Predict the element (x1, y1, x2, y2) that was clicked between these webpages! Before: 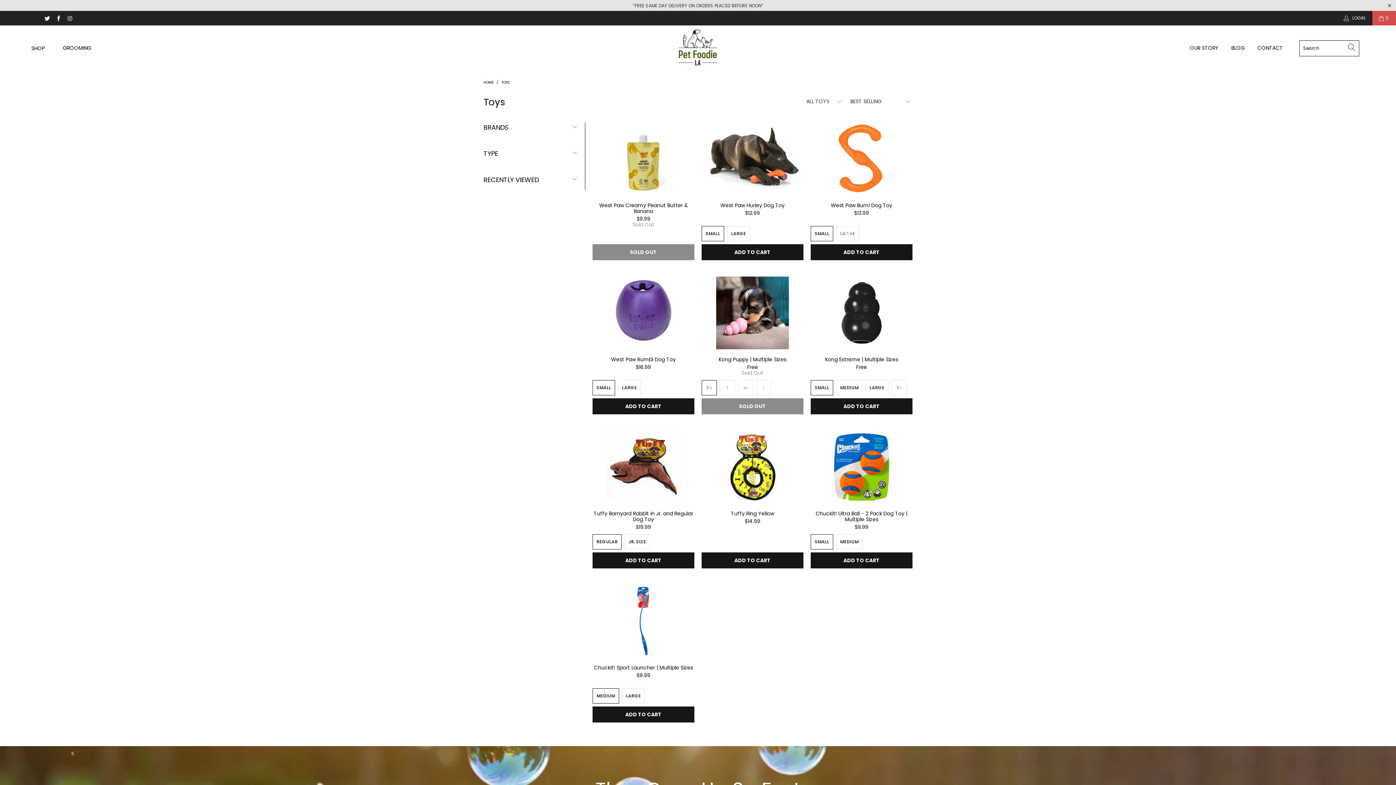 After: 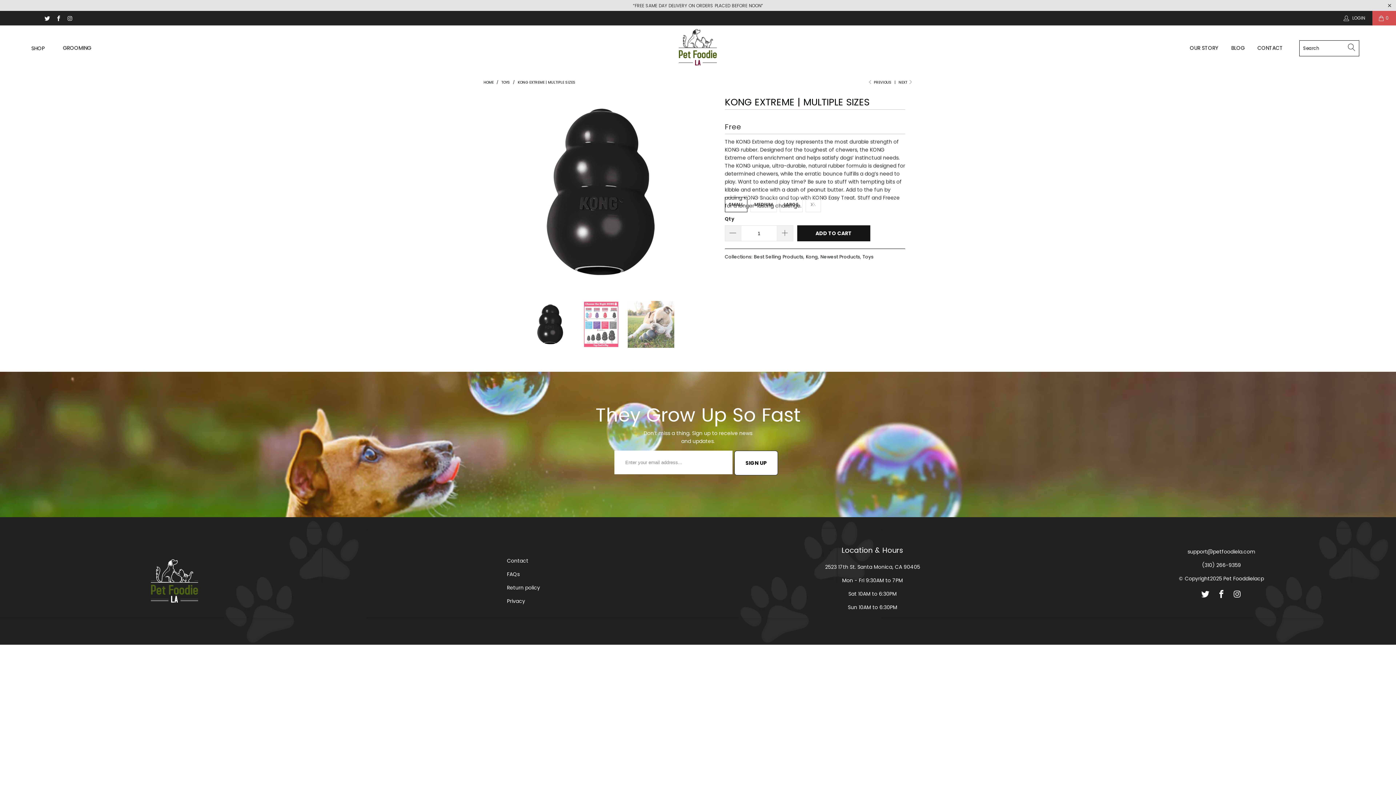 Action: label: Kong Extreme | Multiple Sizes
Free bbox: (810, 356, 912, 393)